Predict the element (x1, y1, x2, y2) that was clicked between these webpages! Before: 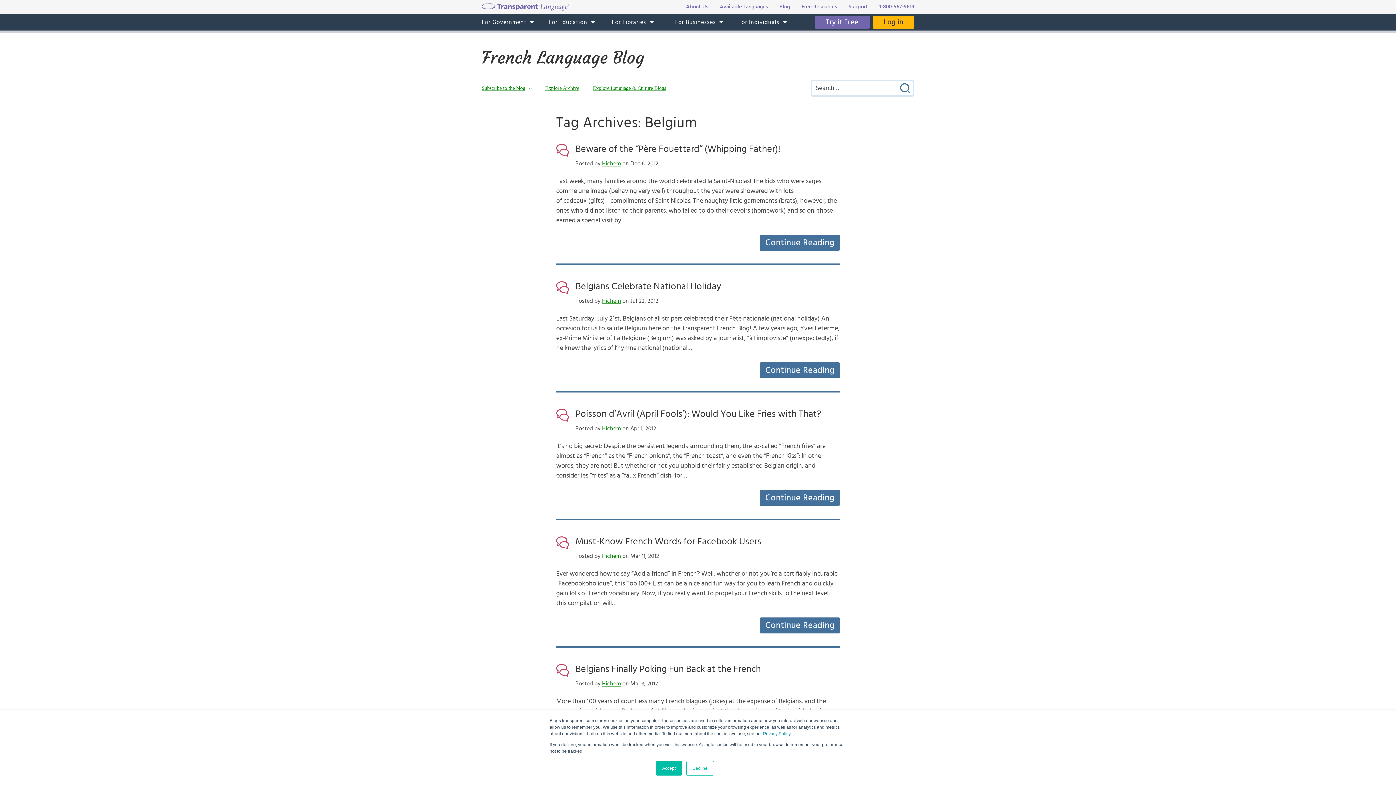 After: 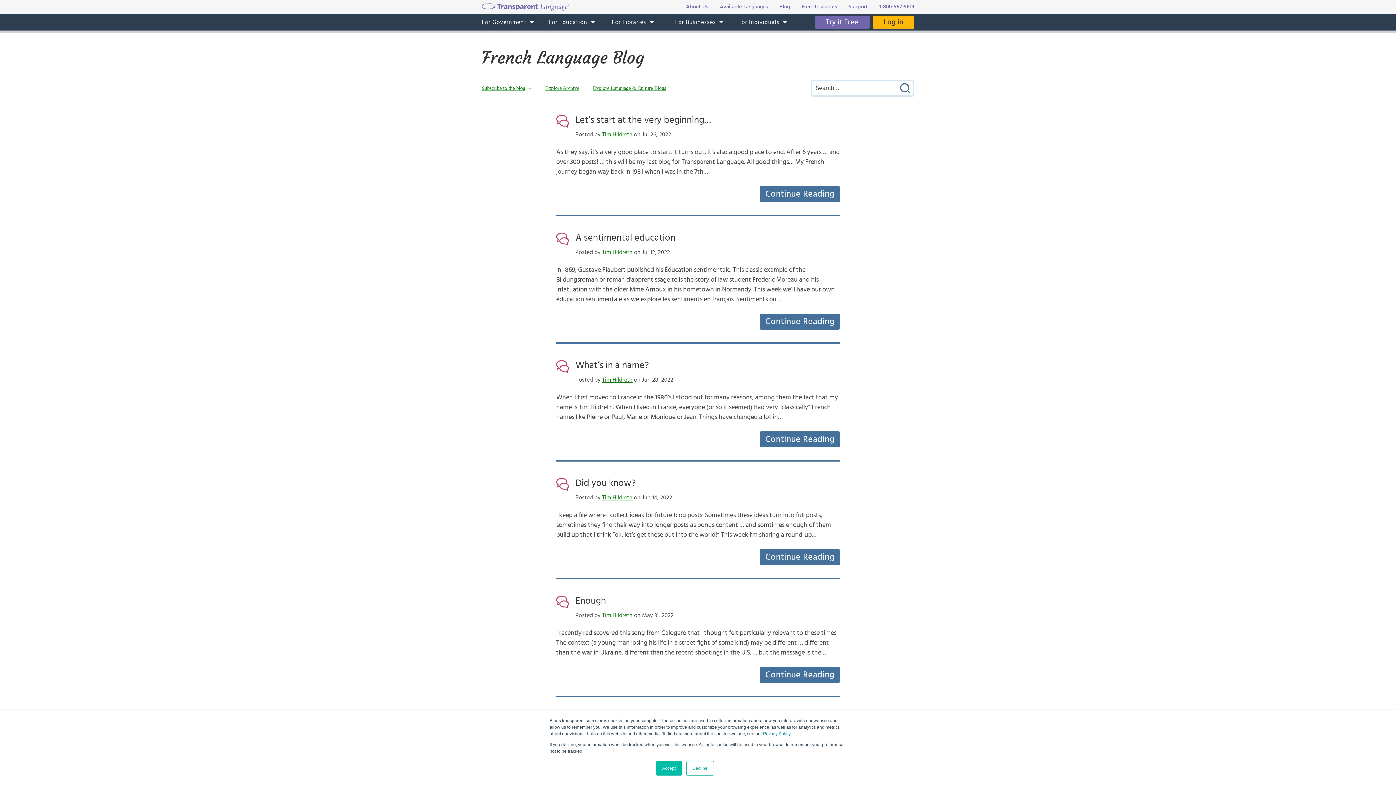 Action: label: French Language Blog bbox: (481, 47, 644, 68)